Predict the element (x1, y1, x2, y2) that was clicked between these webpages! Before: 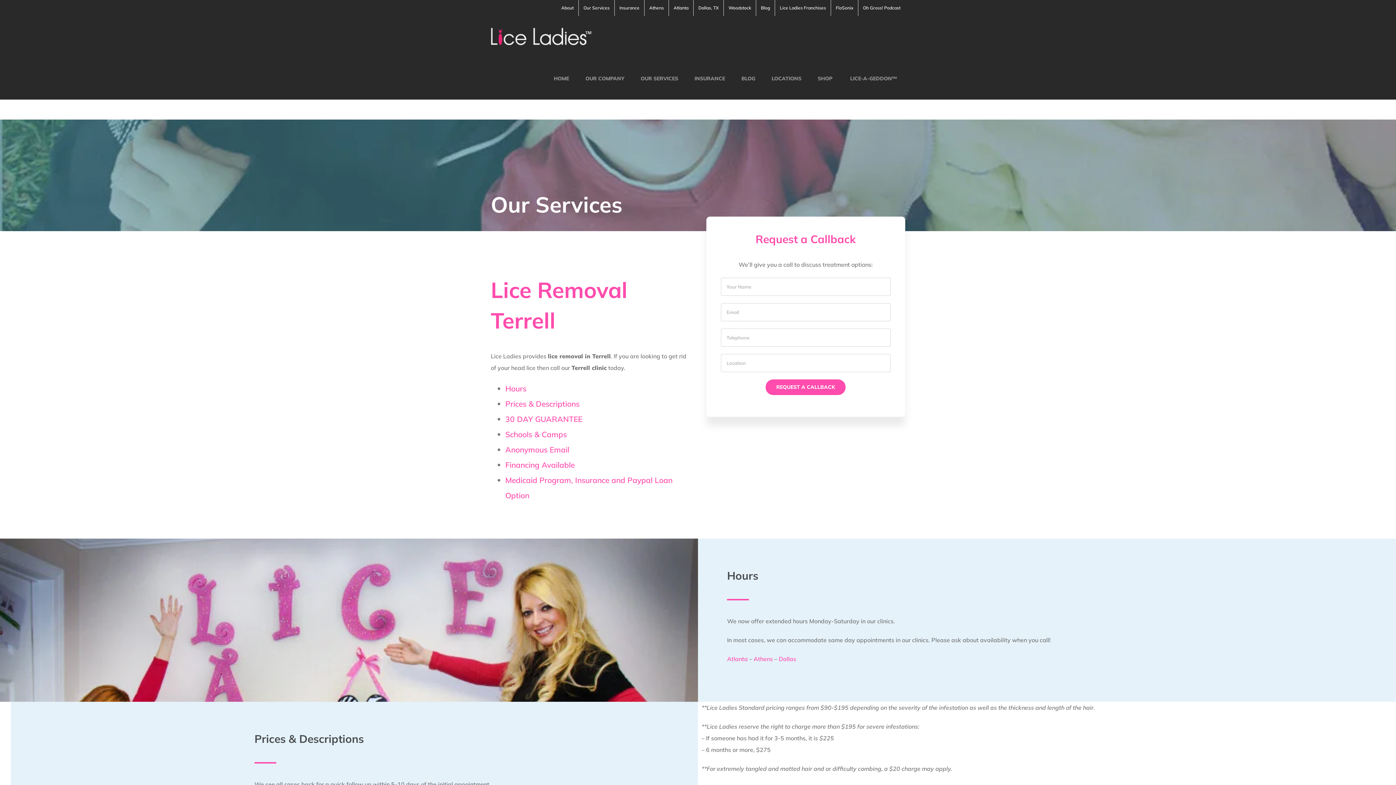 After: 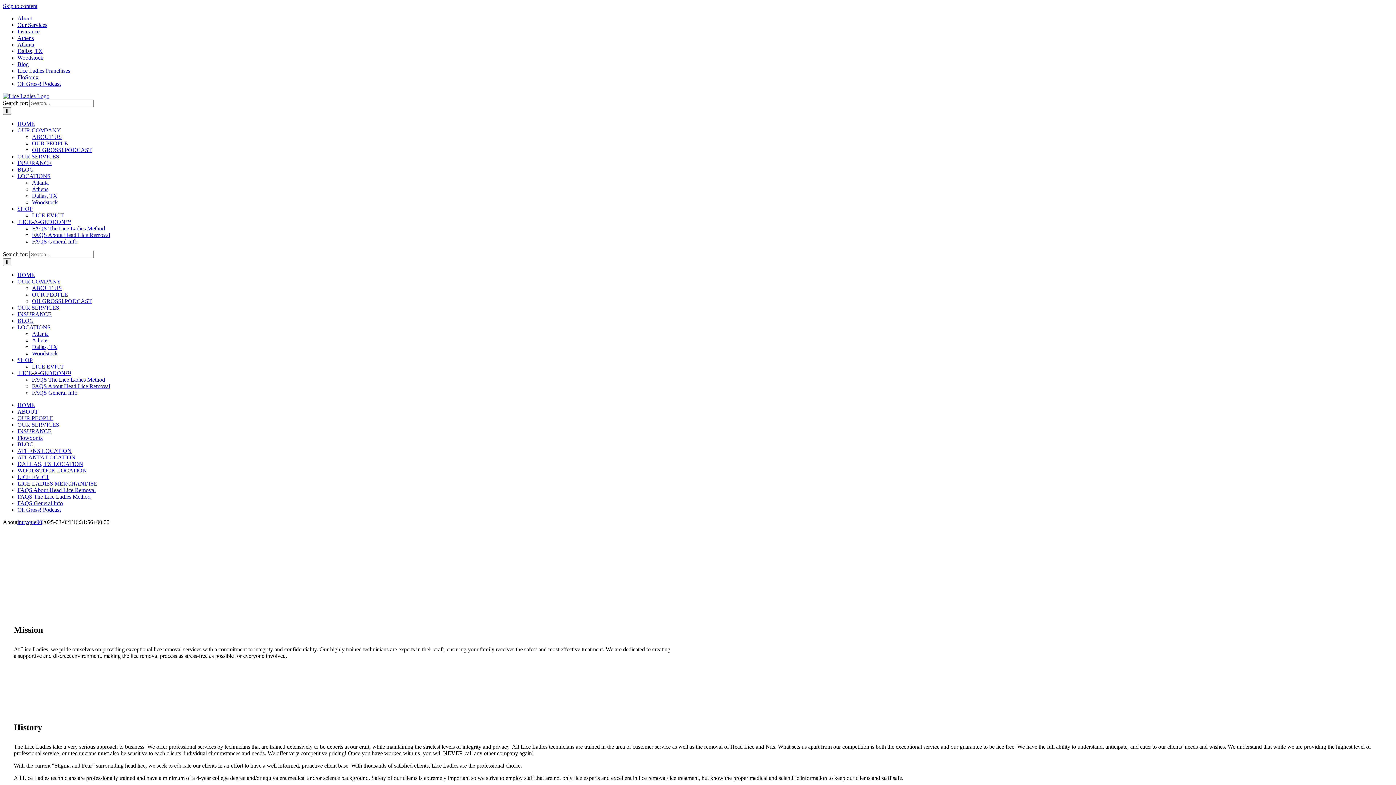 Action: bbox: (556, 0, 578, 16) label: About